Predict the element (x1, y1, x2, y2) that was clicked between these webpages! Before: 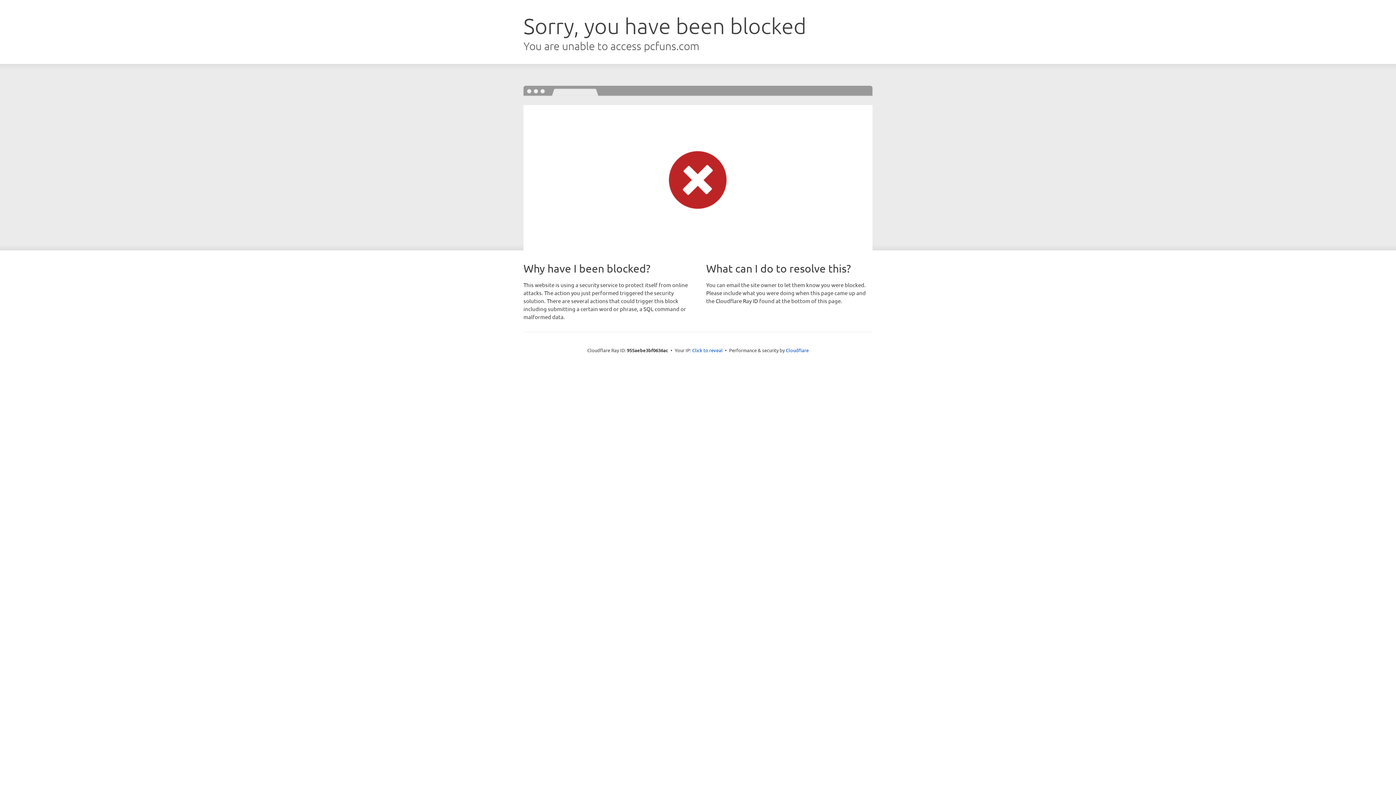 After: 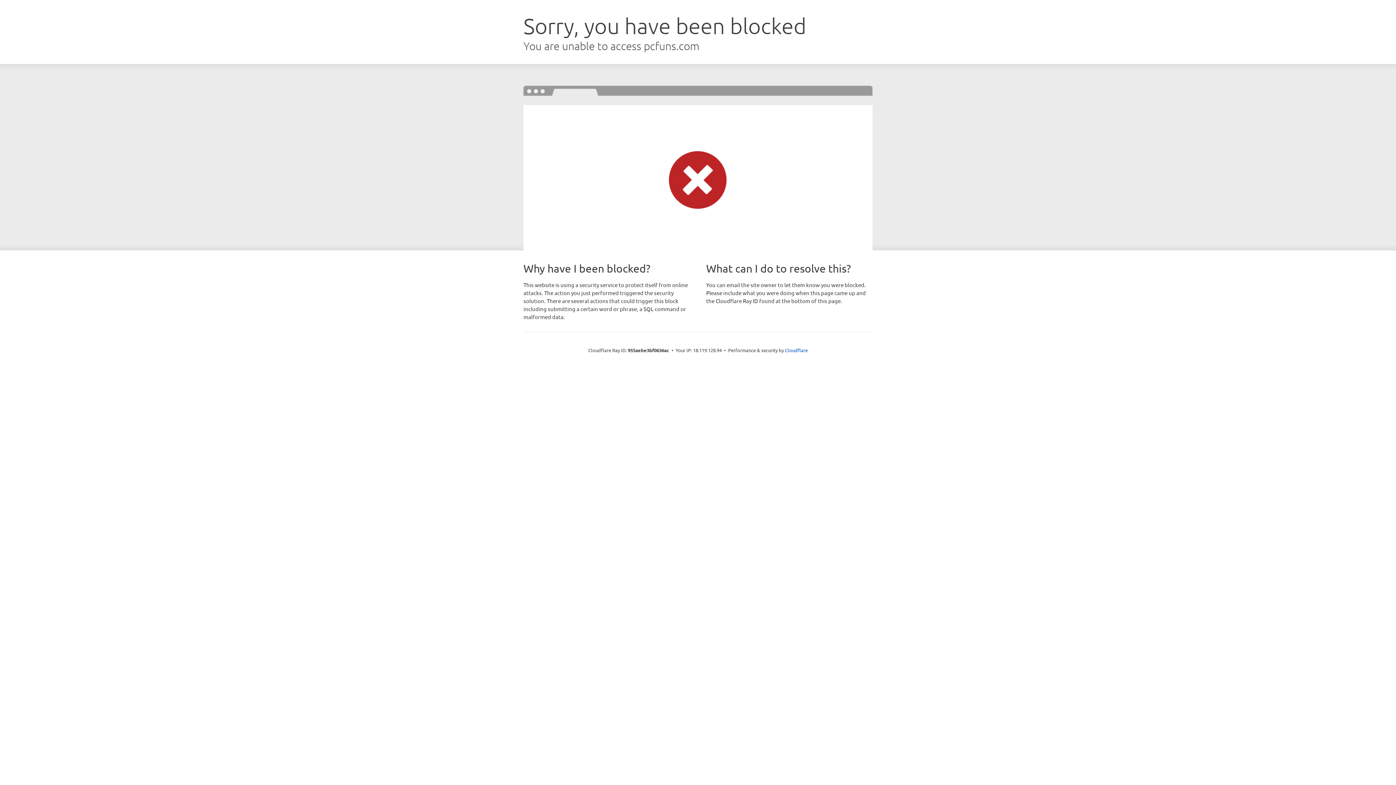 Action: bbox: (692, 346, 722, 353) label: Click to reveal